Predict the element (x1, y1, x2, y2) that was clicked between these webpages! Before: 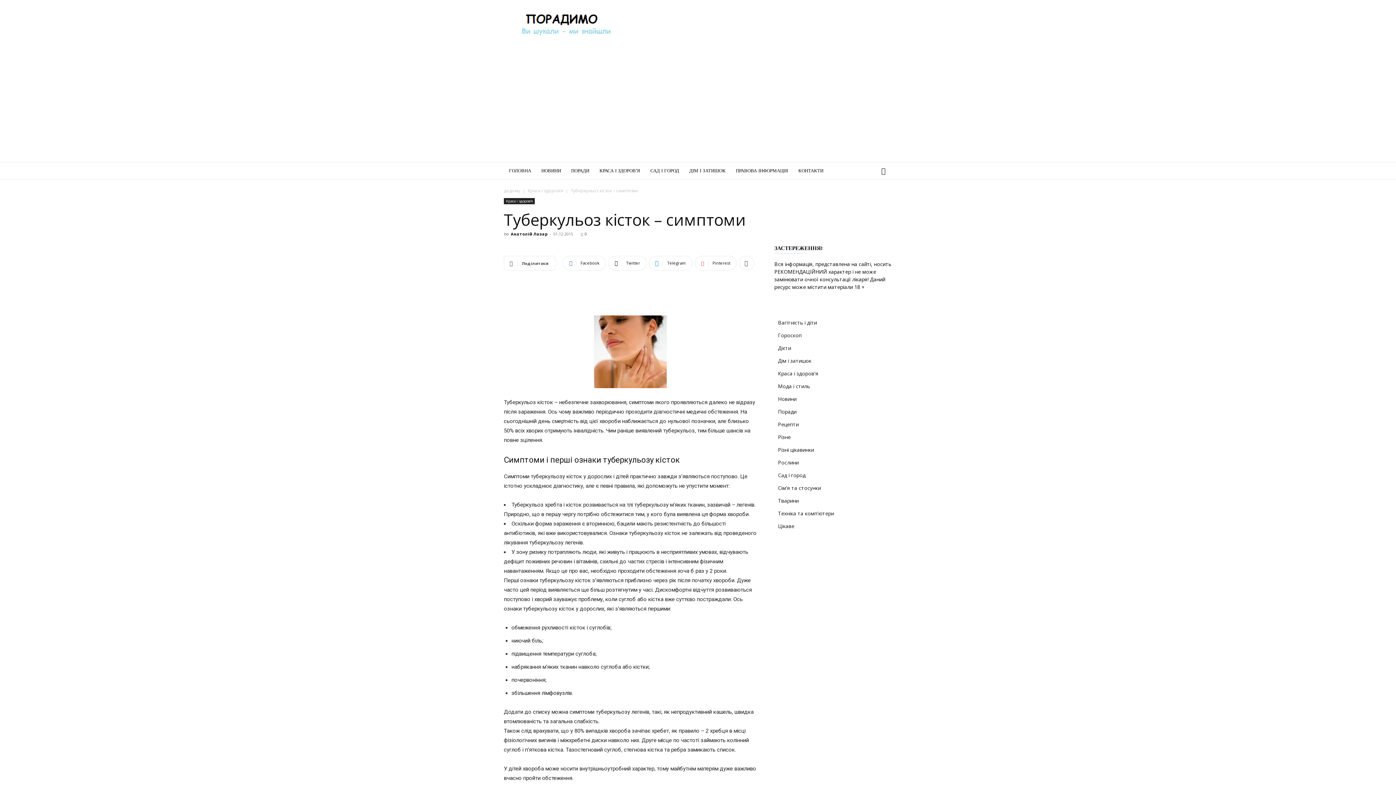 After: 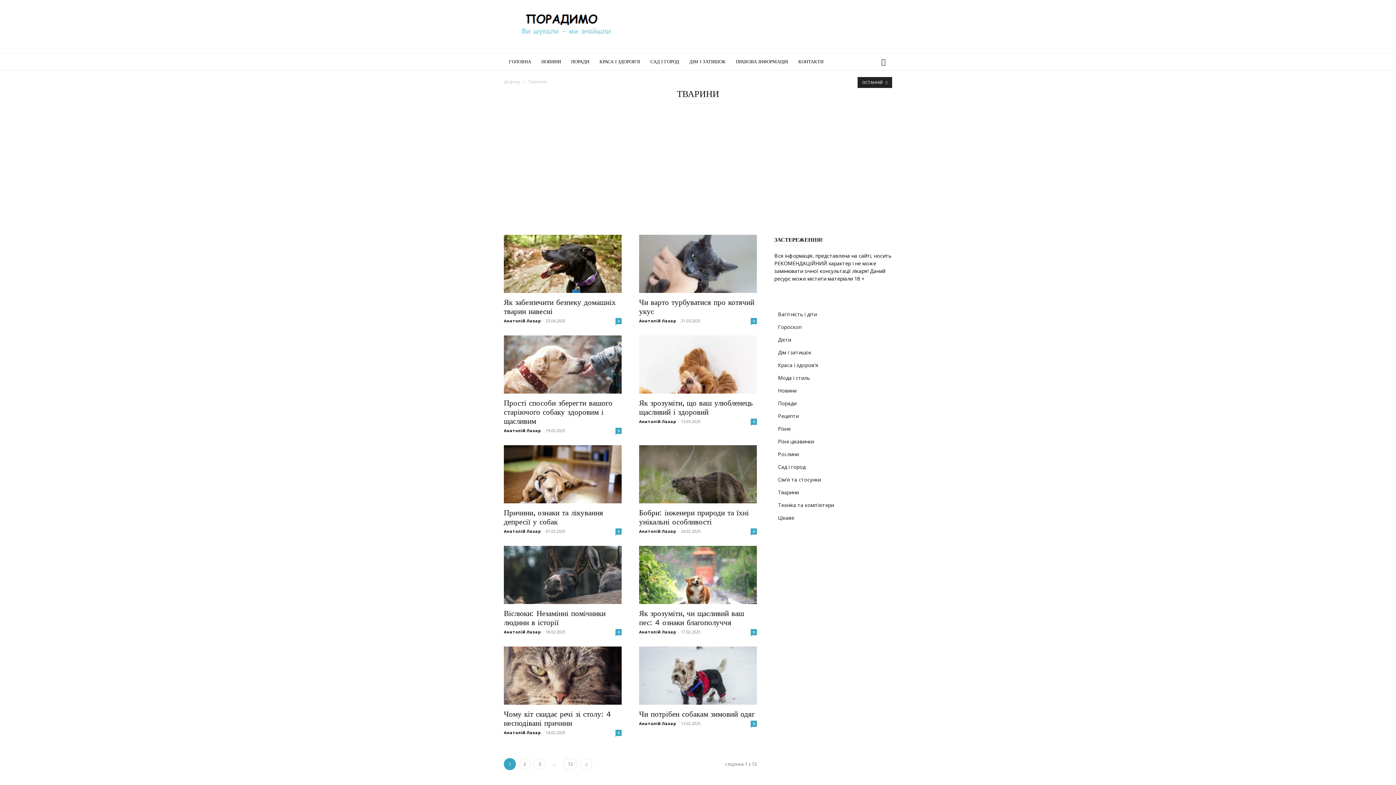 Action: bbox: (778, 497, 798, 504) label: Тварини